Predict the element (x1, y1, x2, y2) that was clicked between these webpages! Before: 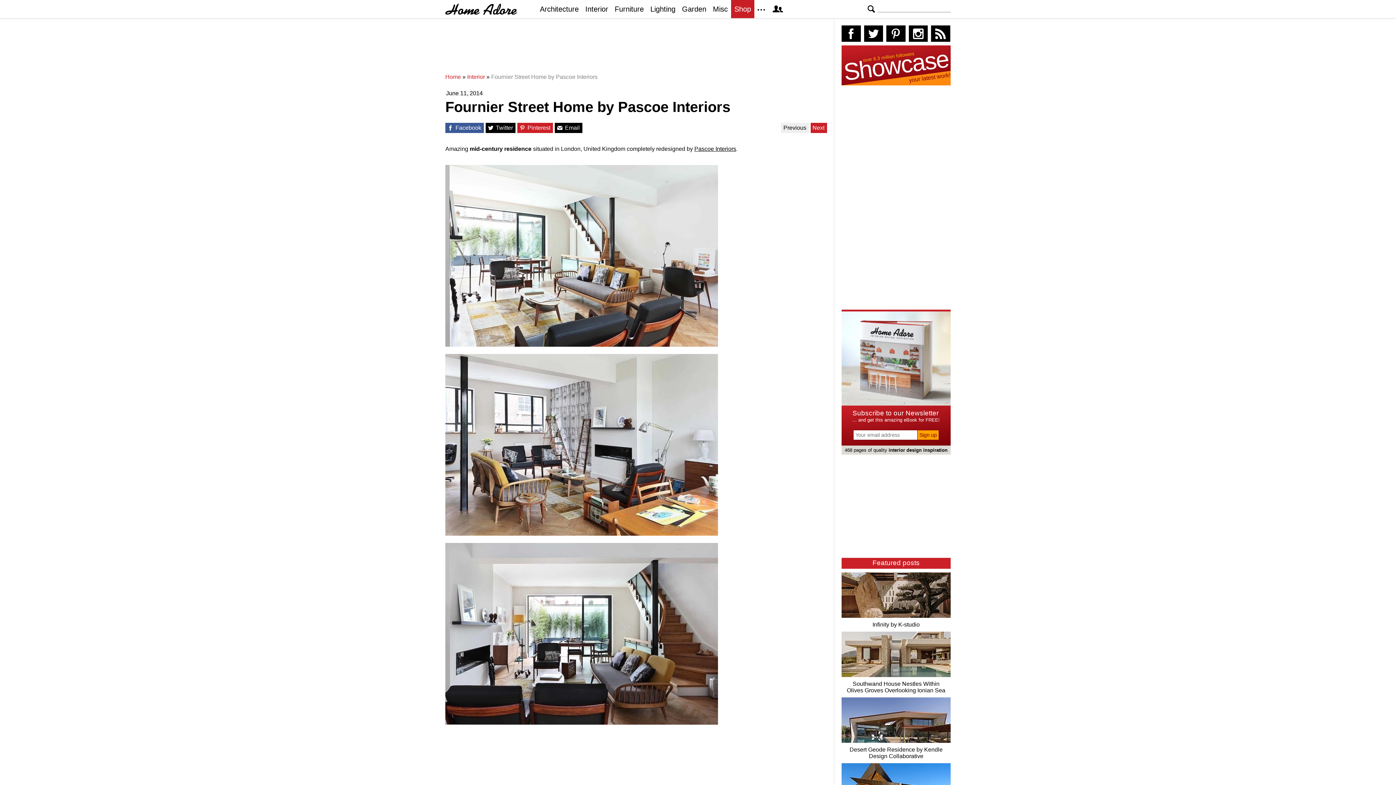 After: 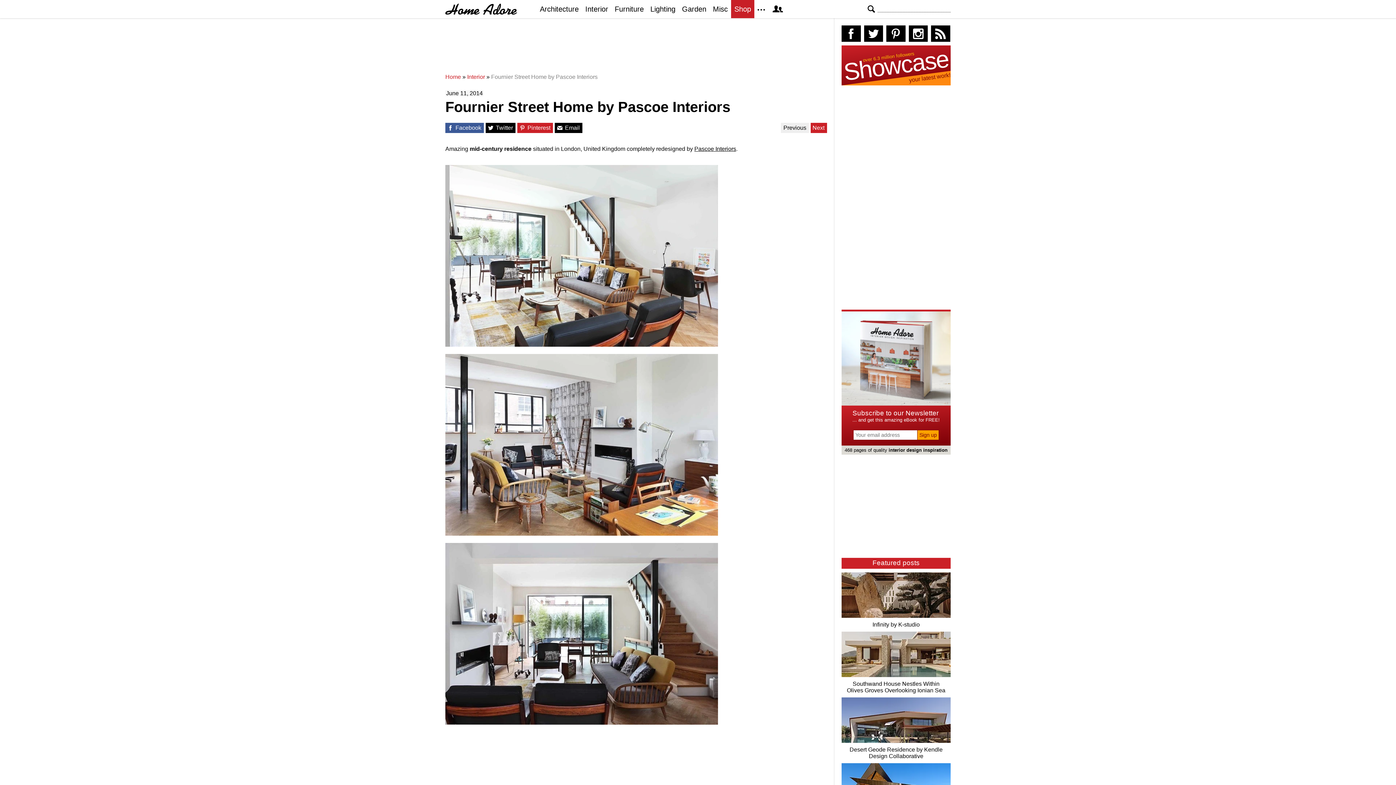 Action: label: Share on Pinterest bbox: (517, 122, 553, 133)